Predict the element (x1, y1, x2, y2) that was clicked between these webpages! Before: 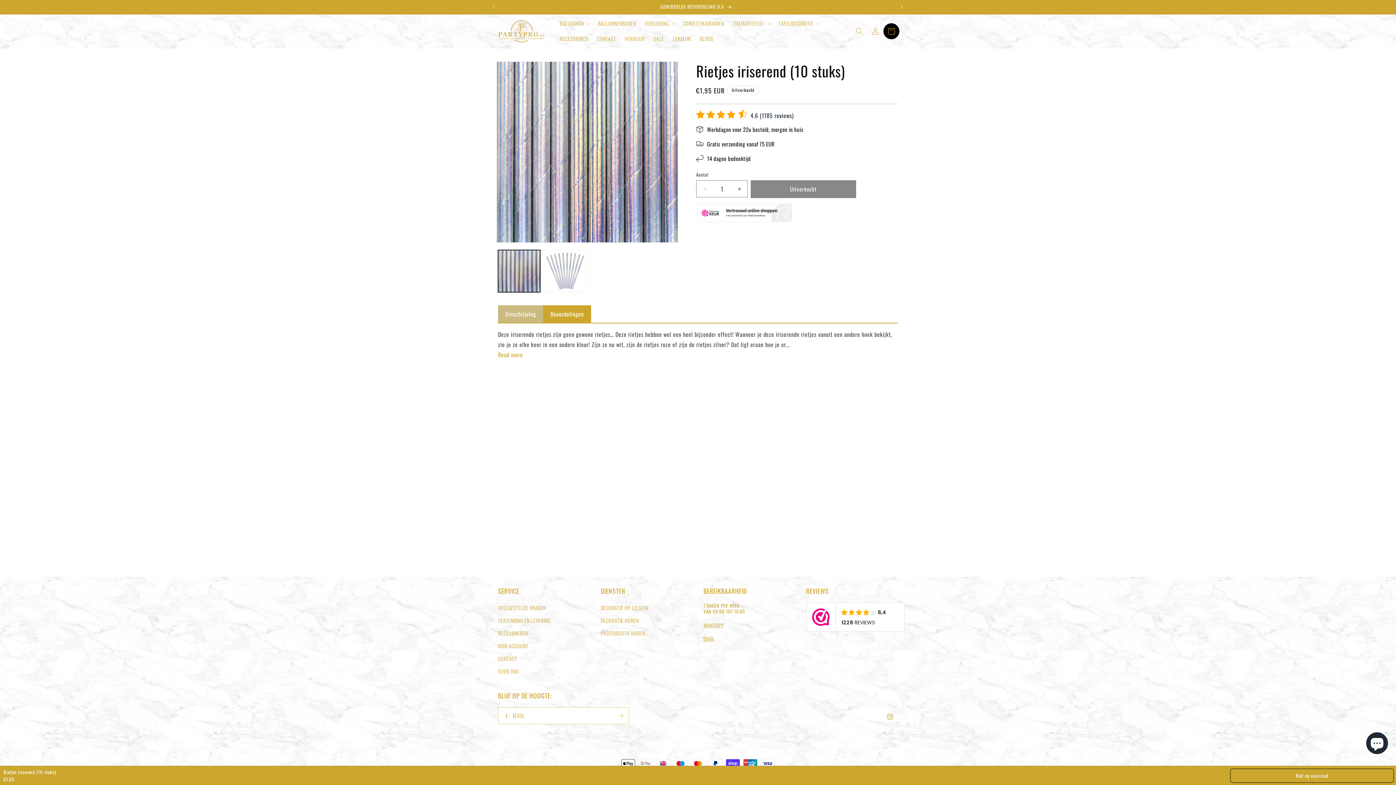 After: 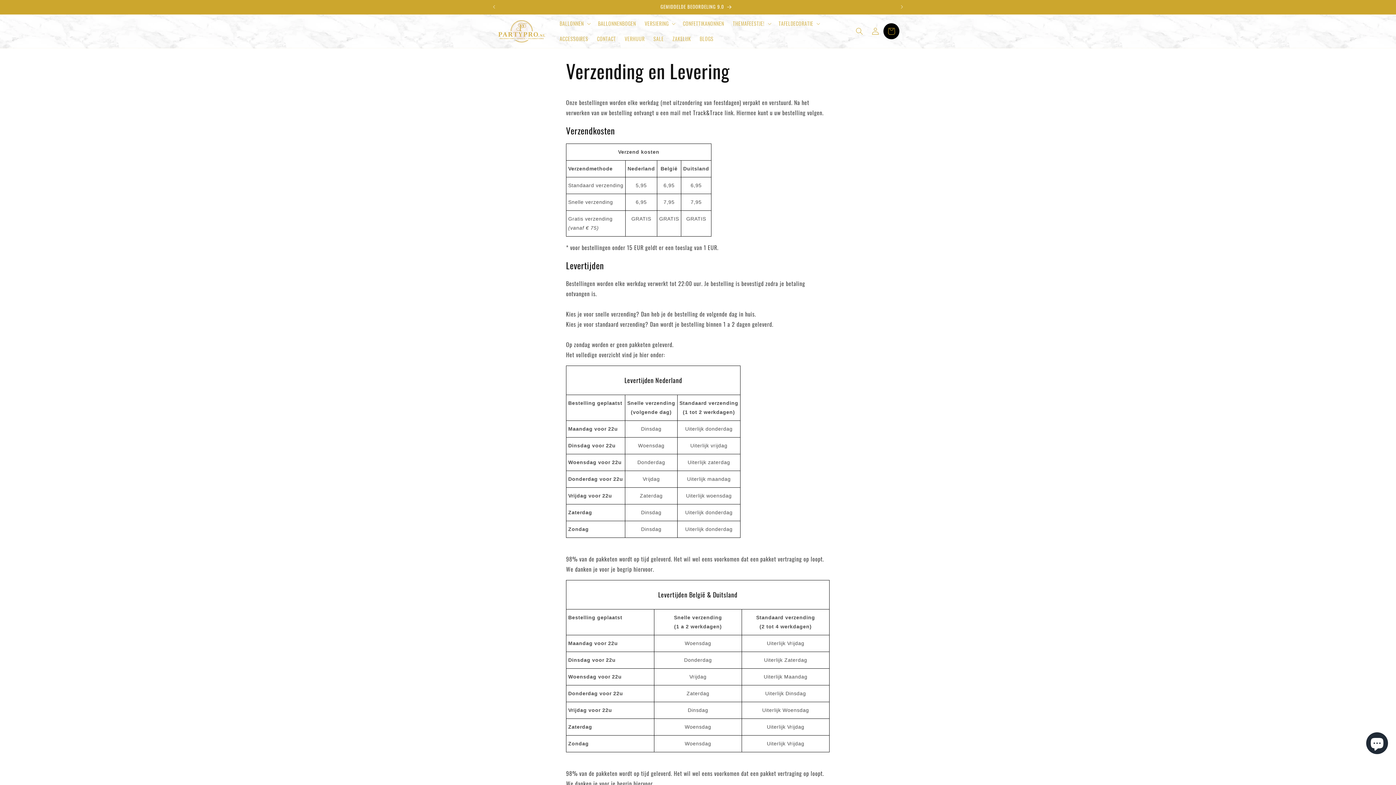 Action: label: VERZENDING EN LEVERING bbox: (498, 614, 550, 627)